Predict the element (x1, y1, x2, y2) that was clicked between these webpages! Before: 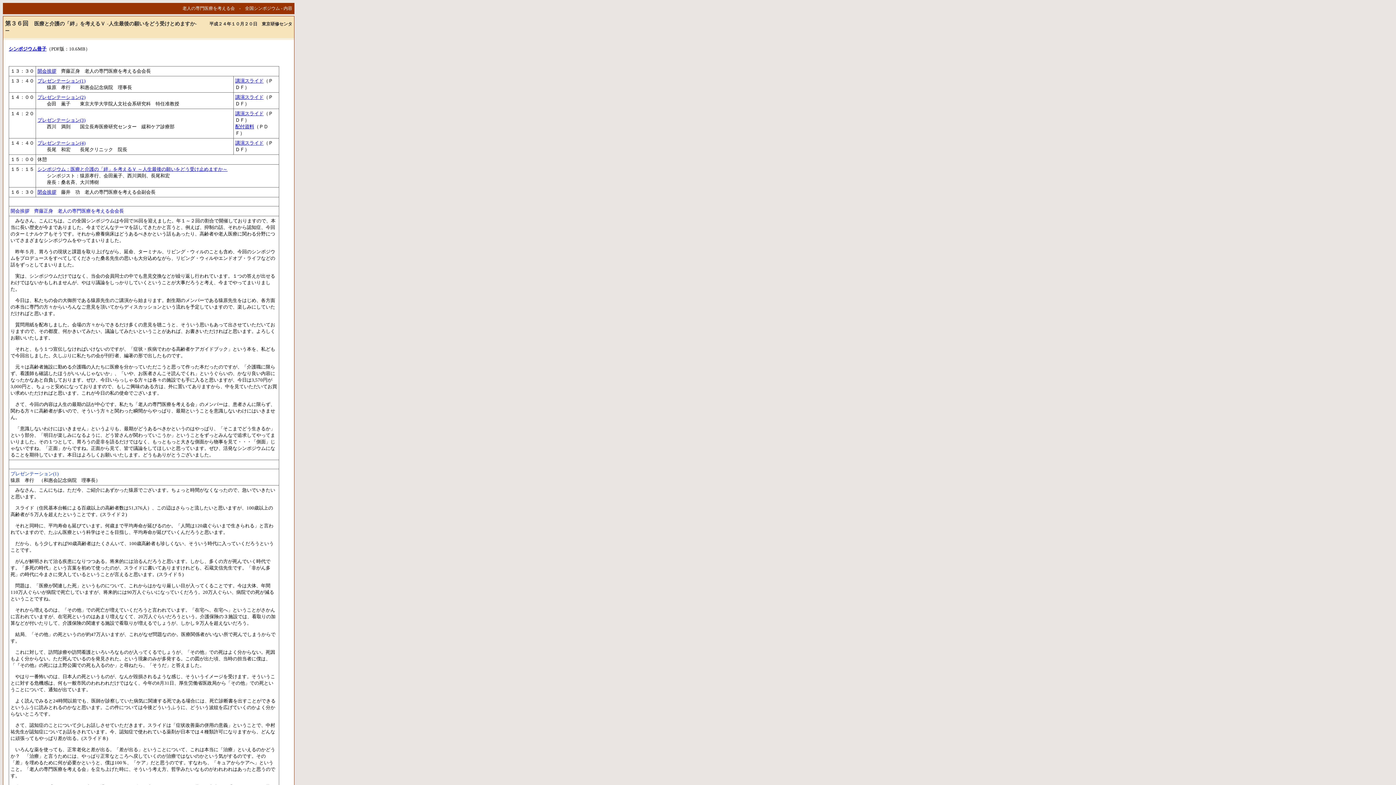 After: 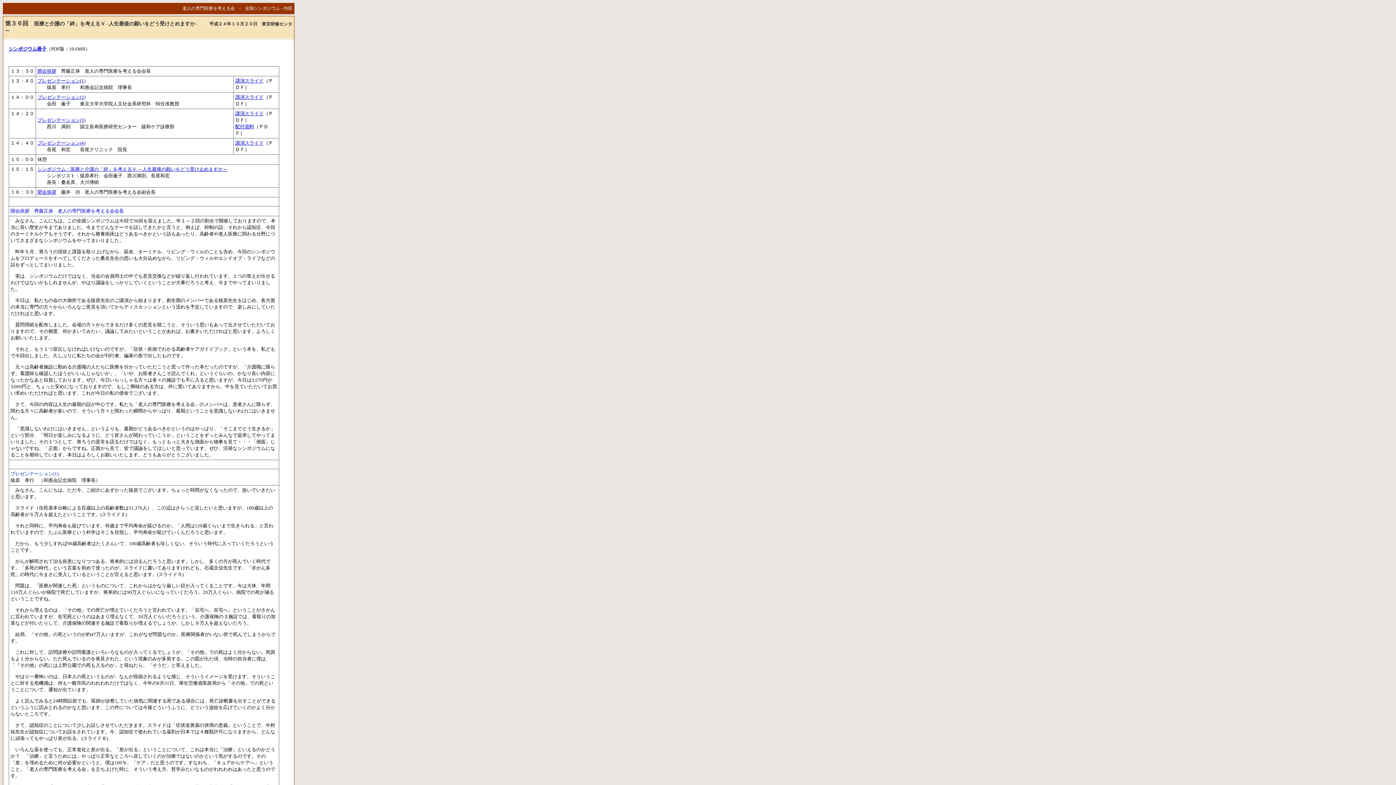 Action: bbox: (235, 94, 263, 100) label: 講演スライド